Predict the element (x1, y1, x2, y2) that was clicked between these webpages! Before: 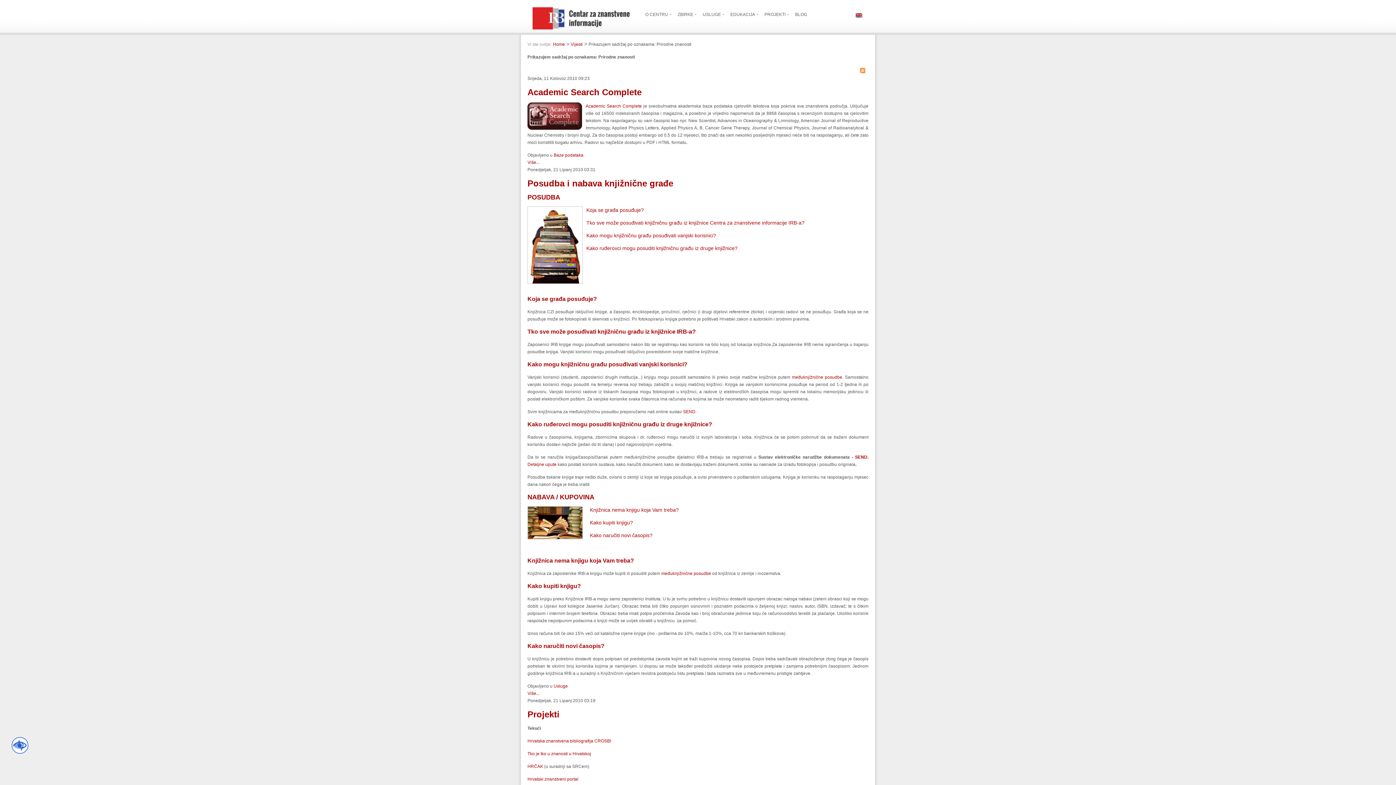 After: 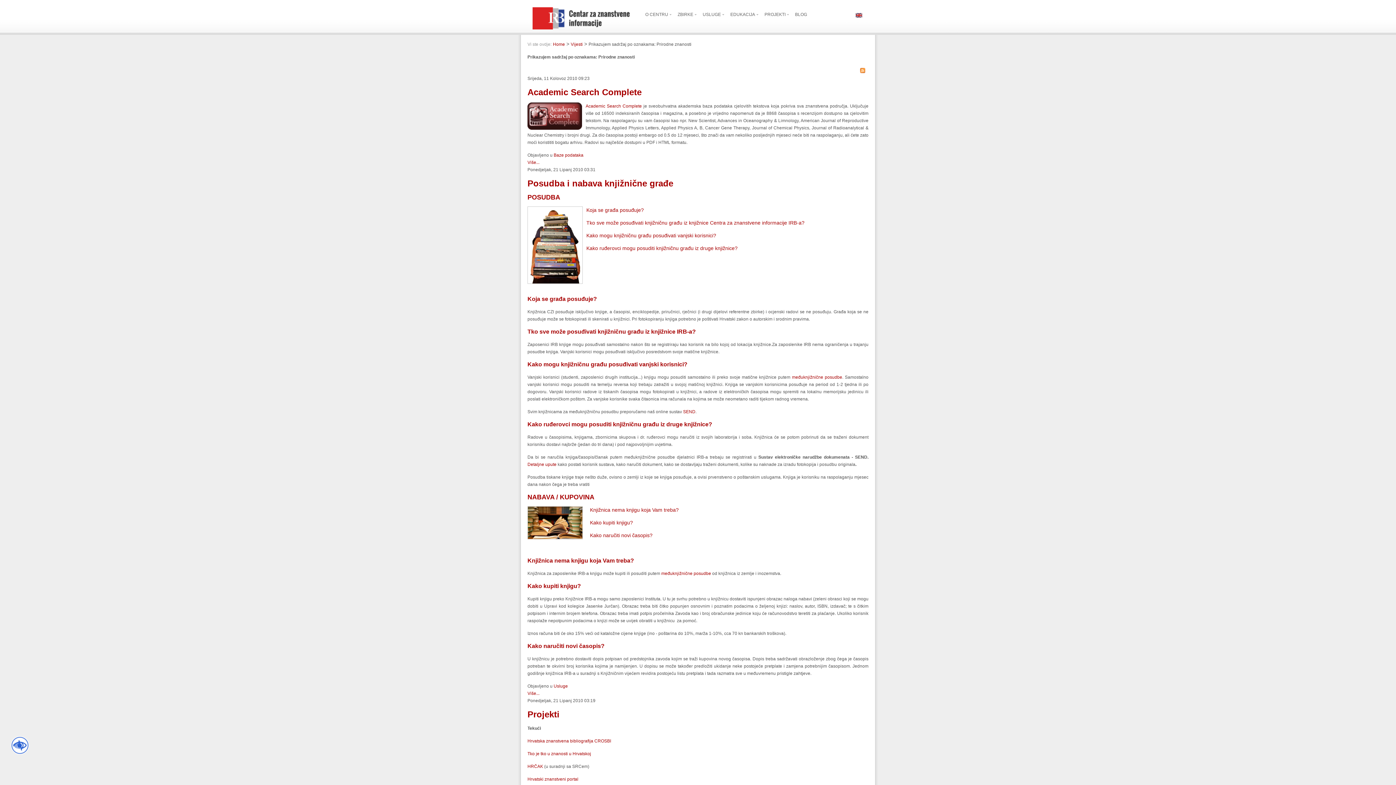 Action: label: SEND.  bbox: (855, 454, 868, 460)